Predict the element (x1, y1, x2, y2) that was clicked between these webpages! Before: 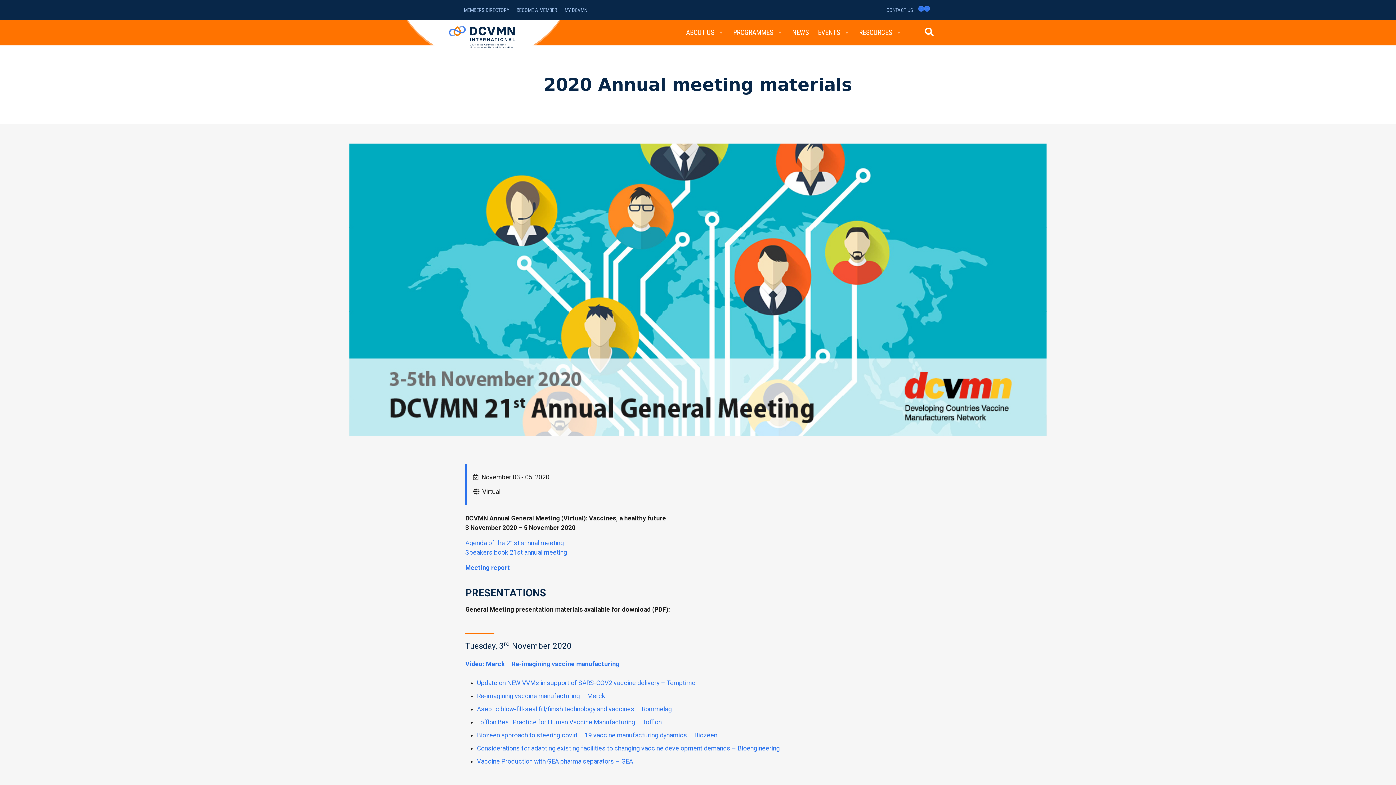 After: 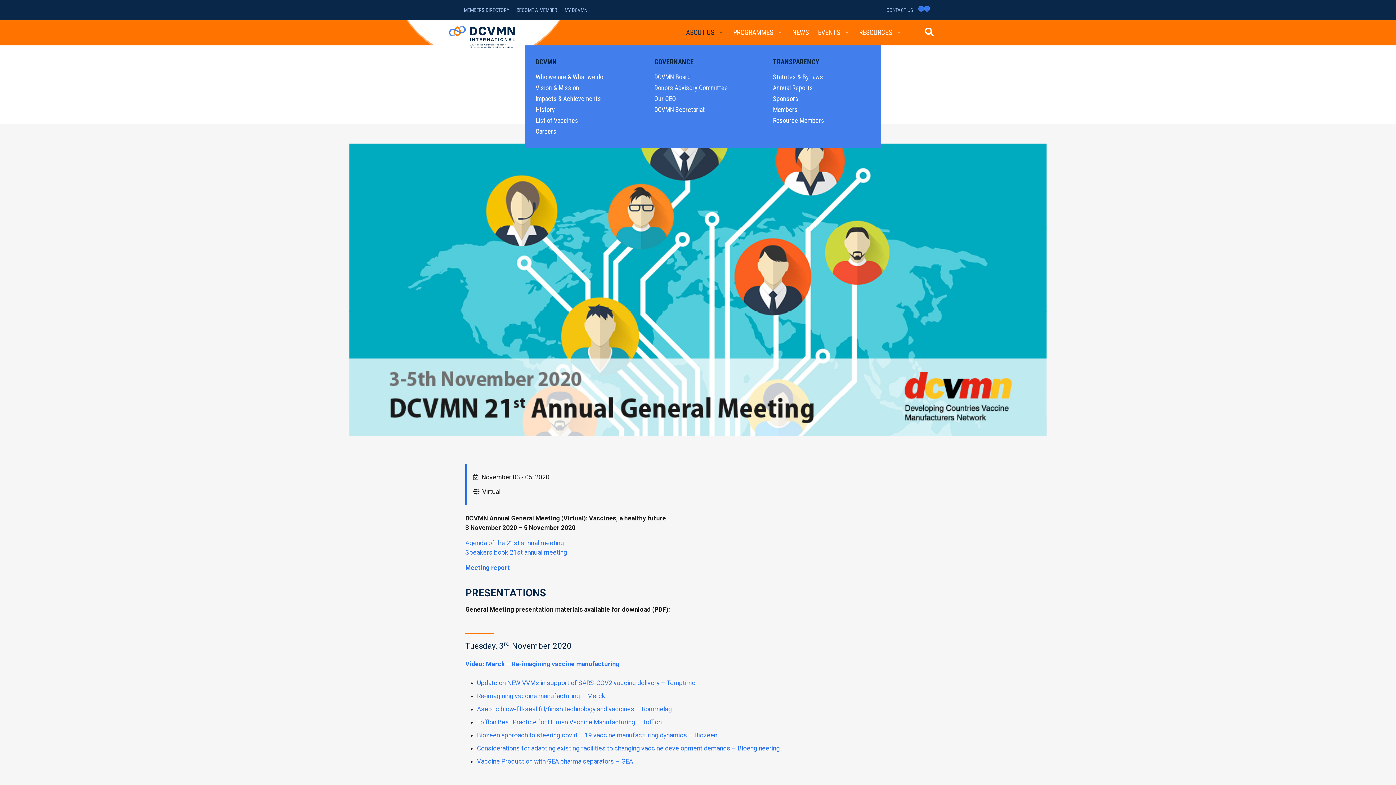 Action: label: ABOUT US bbox: (682, 25, 729, 40)